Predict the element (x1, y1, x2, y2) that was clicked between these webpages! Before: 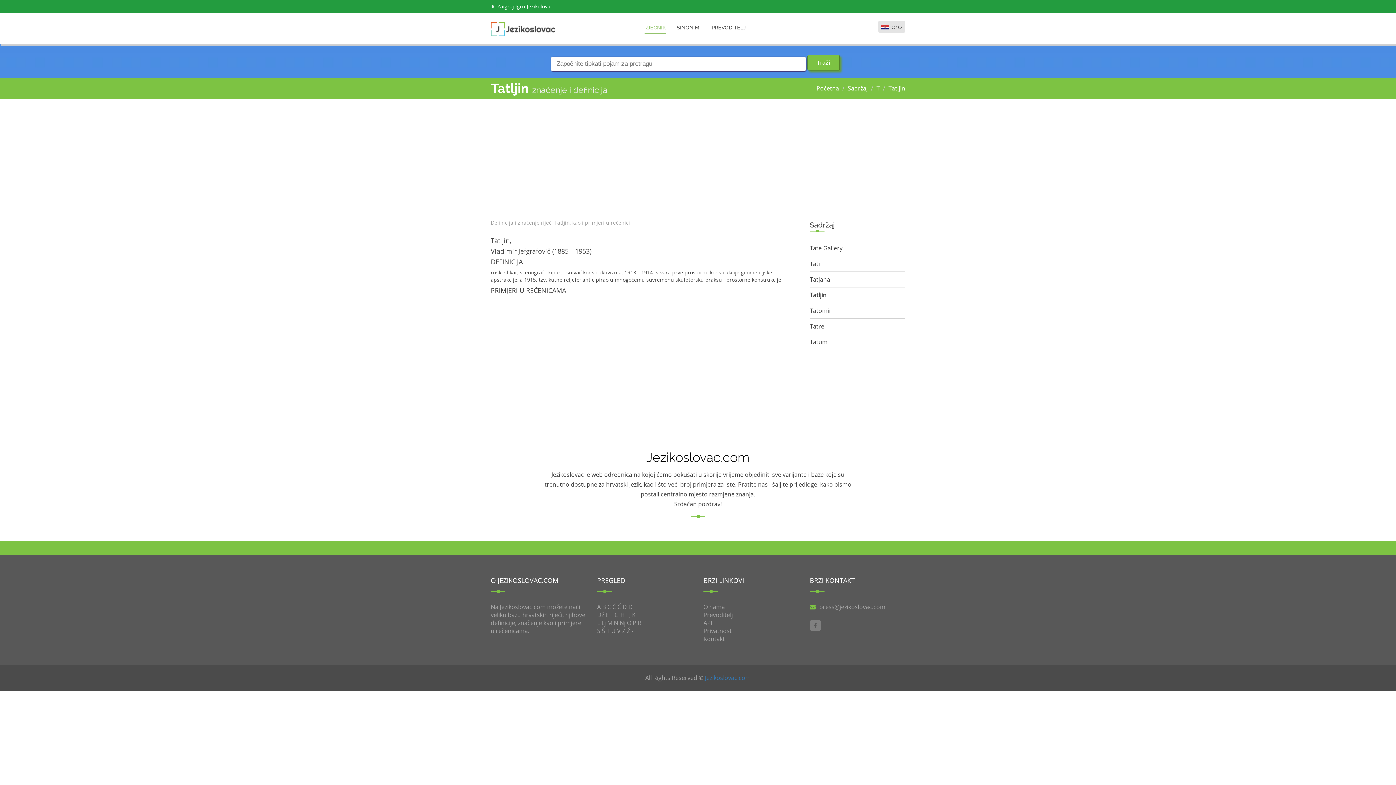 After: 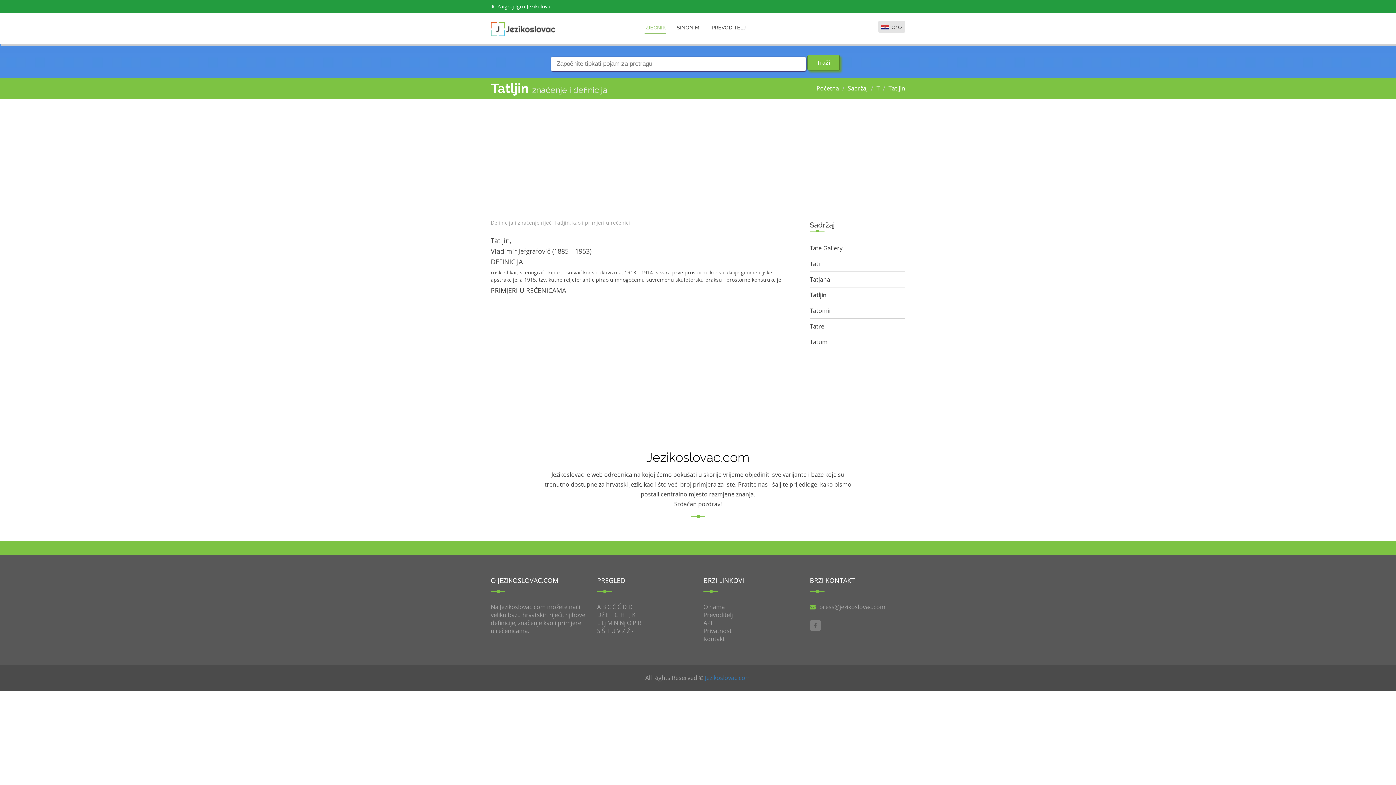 Action: label: Tatljin bbox: (888, 84, 905, 92)